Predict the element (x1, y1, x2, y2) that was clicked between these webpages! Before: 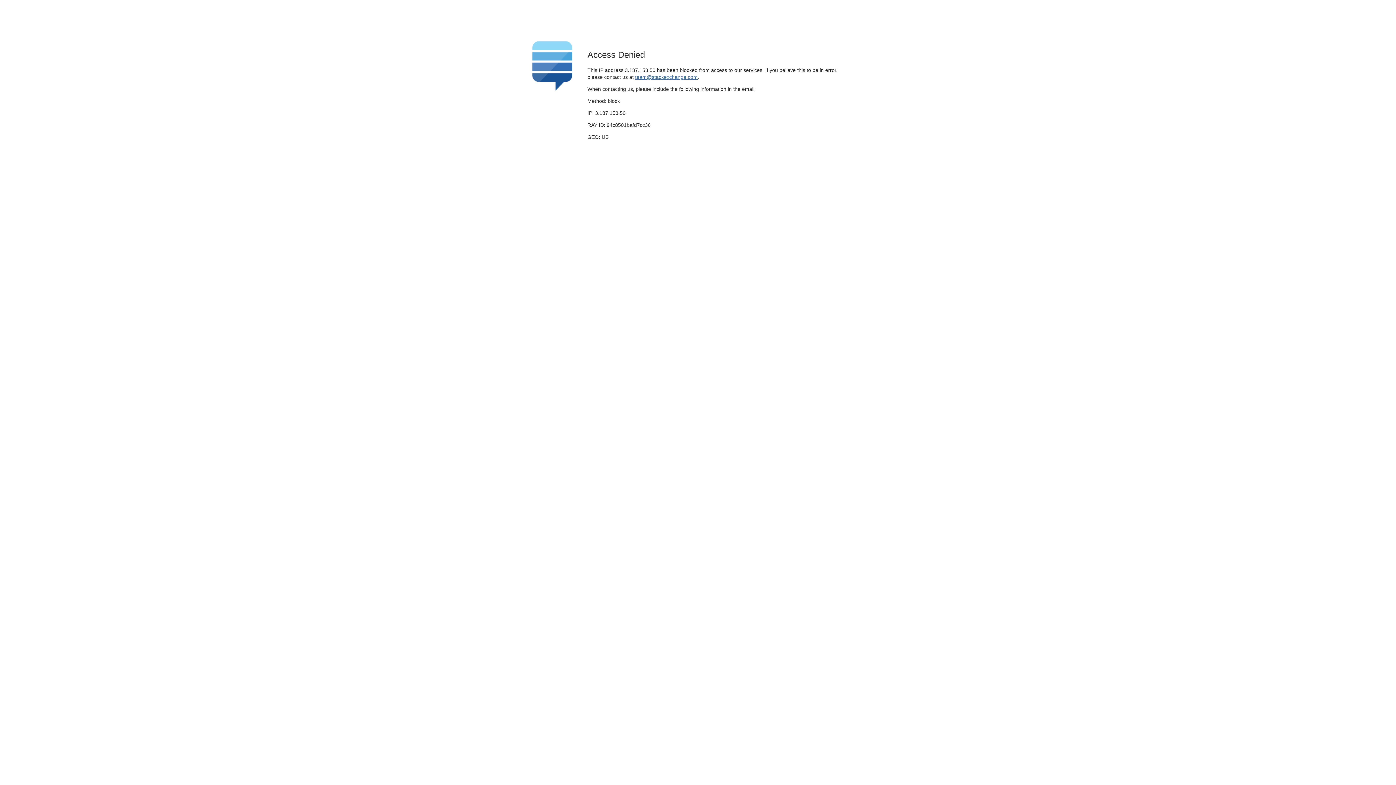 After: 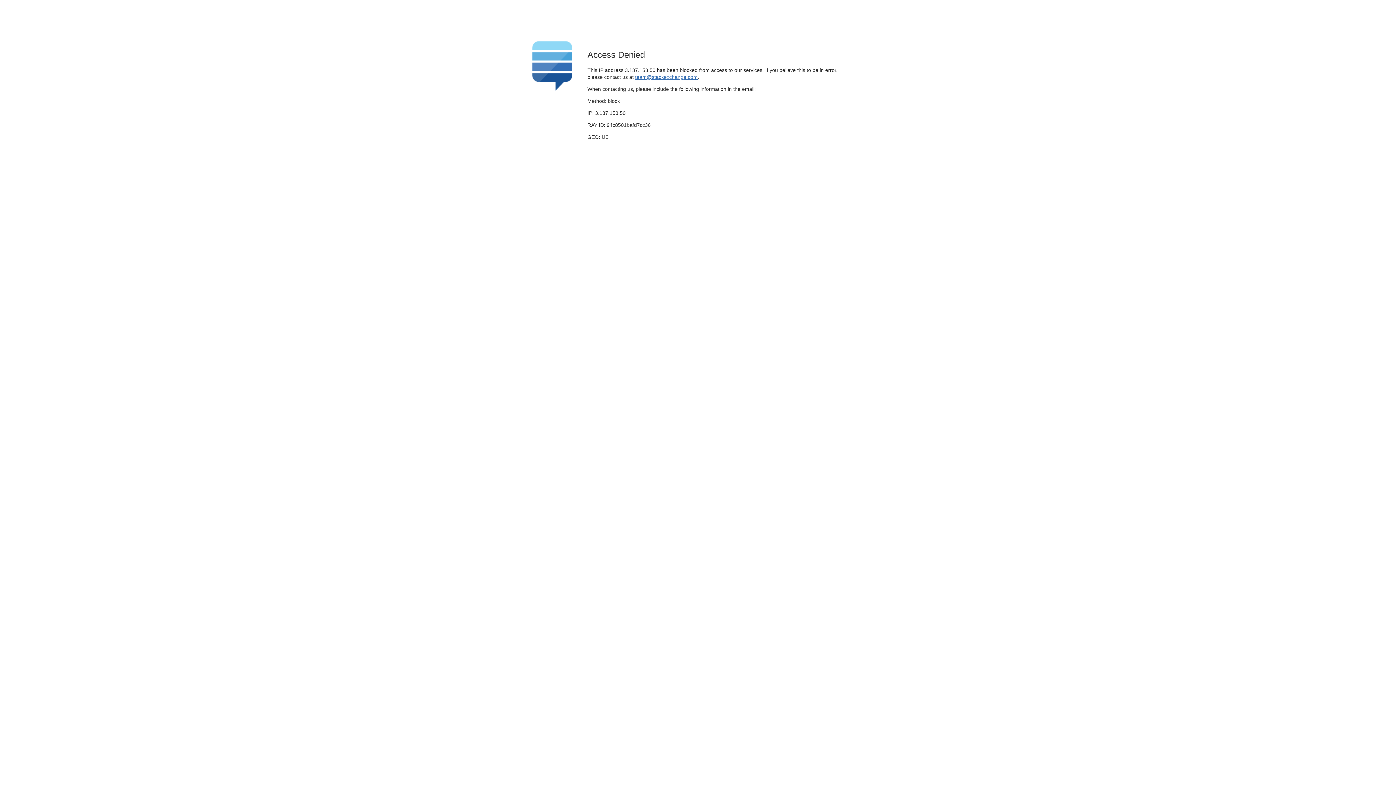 Action: label: team@stackexchange.com bbox: (635, 74, 697, 79)